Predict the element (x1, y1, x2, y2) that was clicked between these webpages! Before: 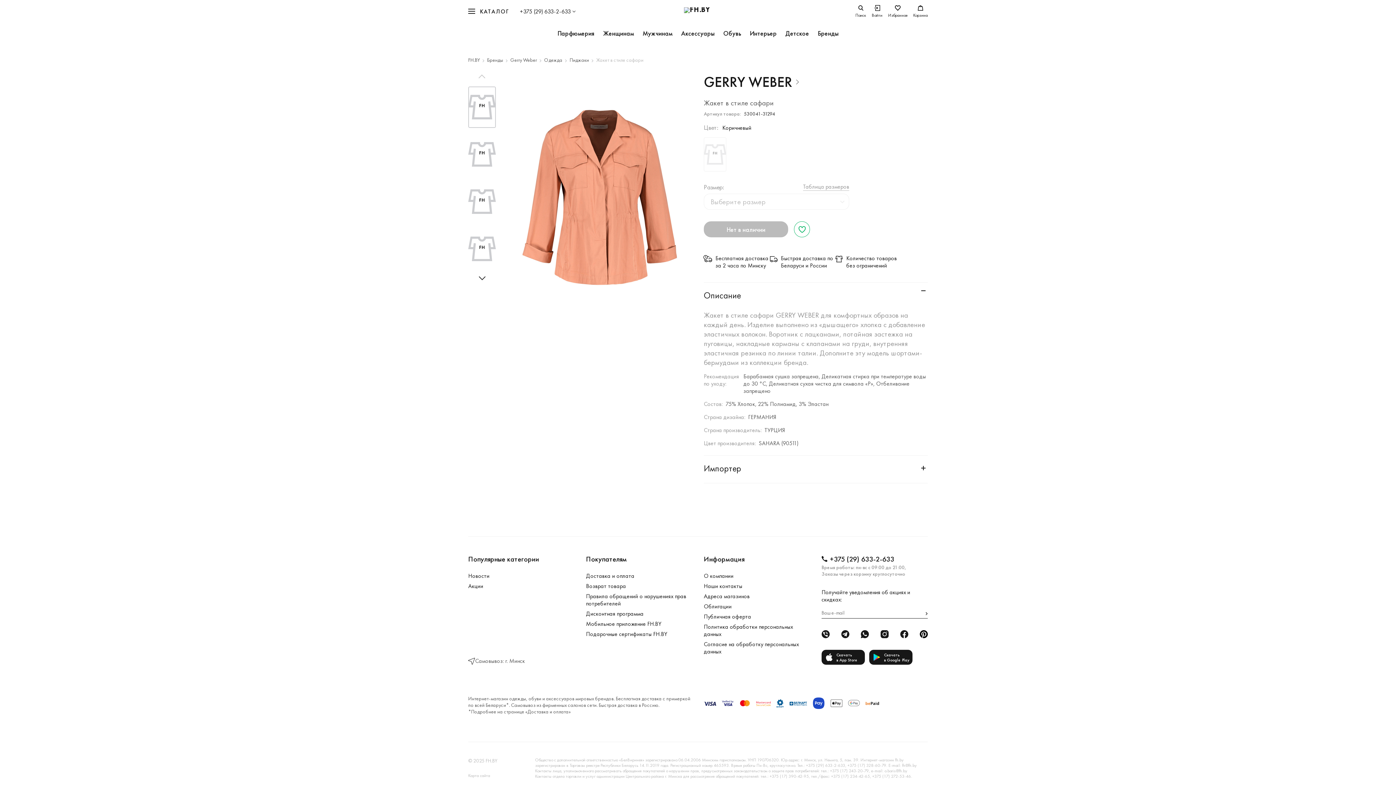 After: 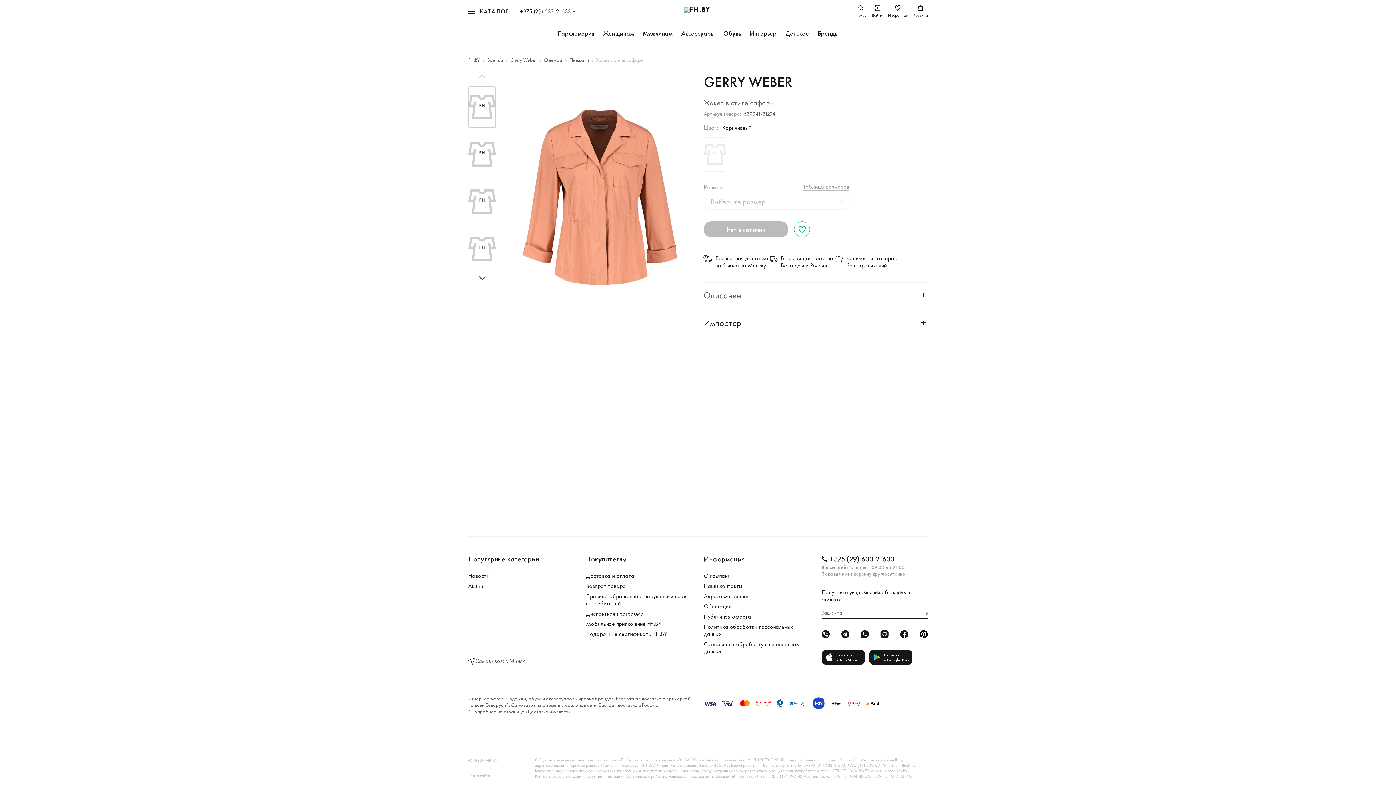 Action: bbox: (704, 282, 928, 310) label: Описание